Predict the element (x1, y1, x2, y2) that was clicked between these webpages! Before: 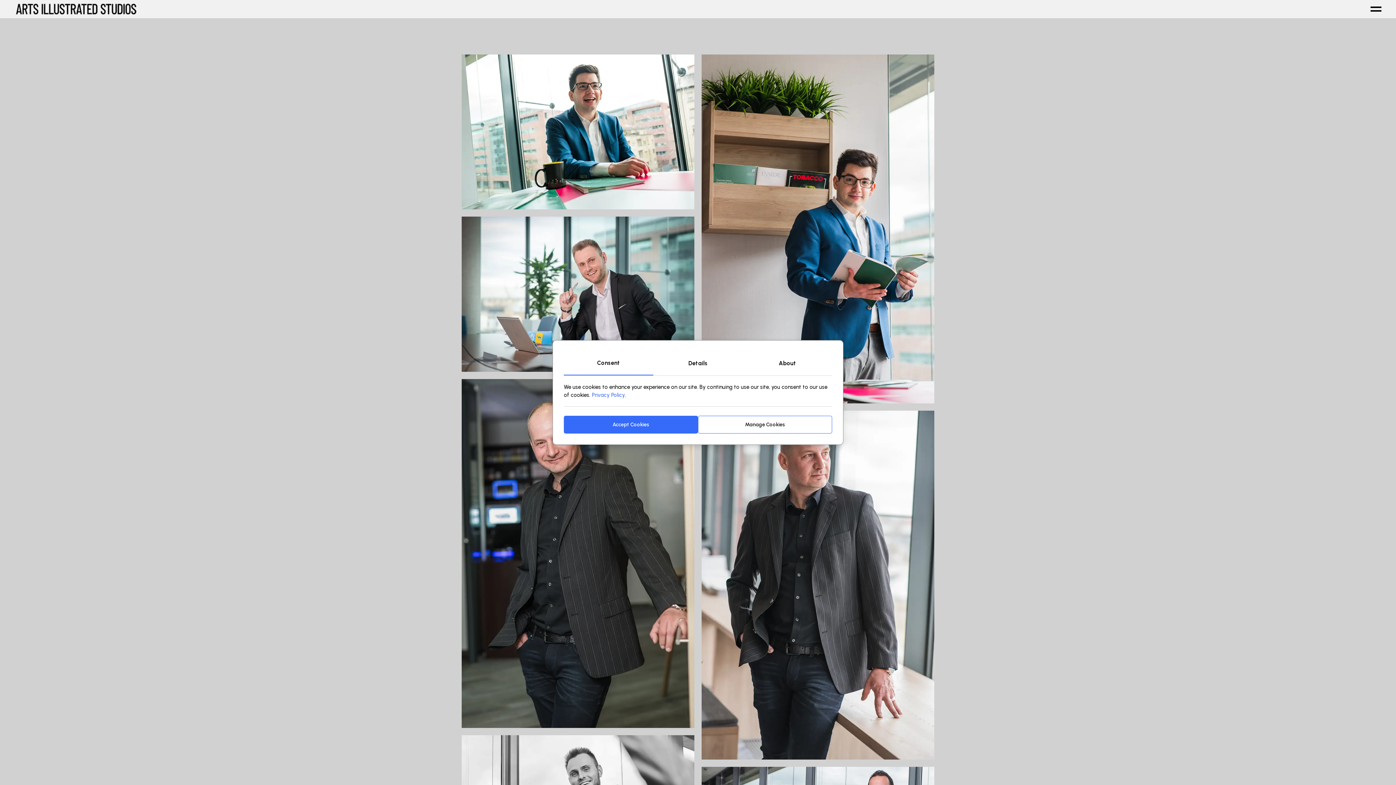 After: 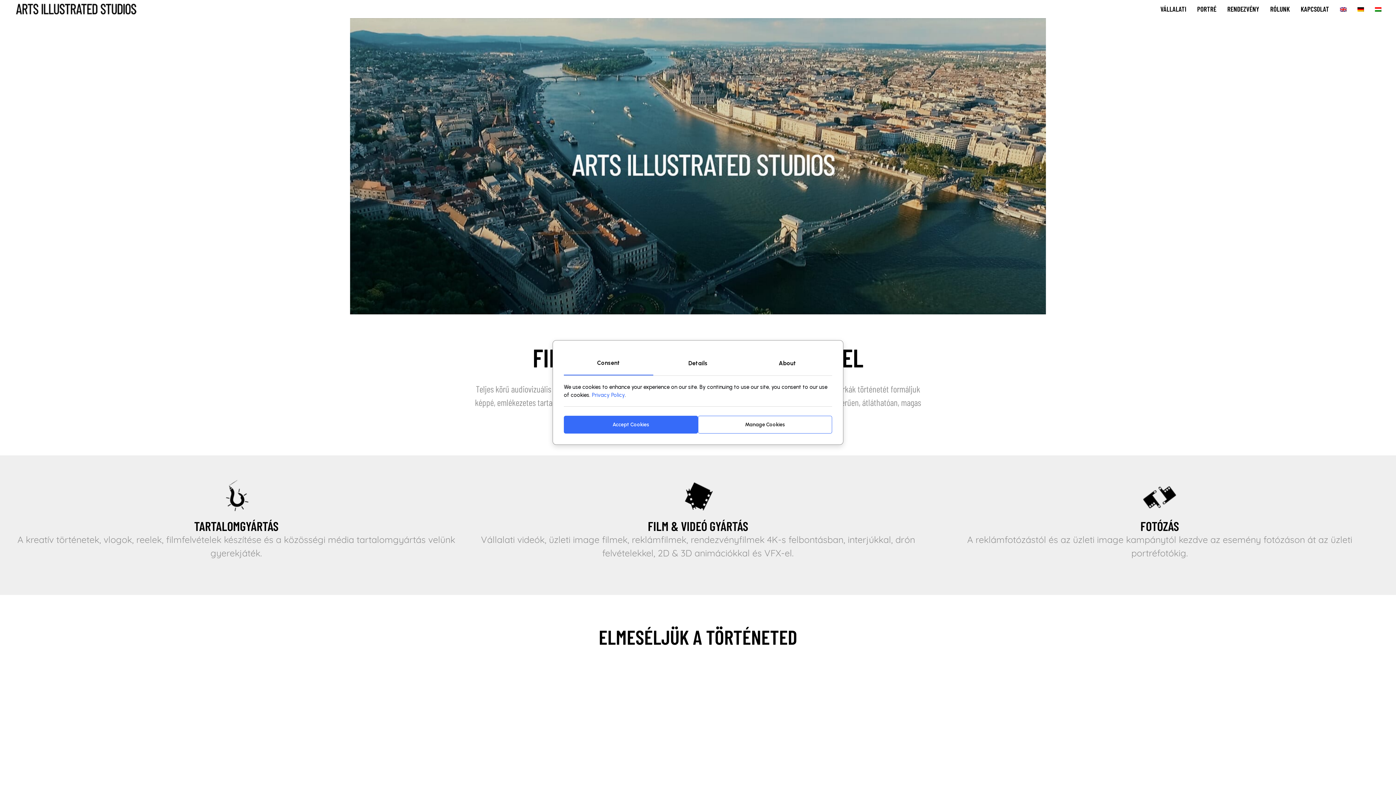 Action: bbox: (14, 2, 137, 15)